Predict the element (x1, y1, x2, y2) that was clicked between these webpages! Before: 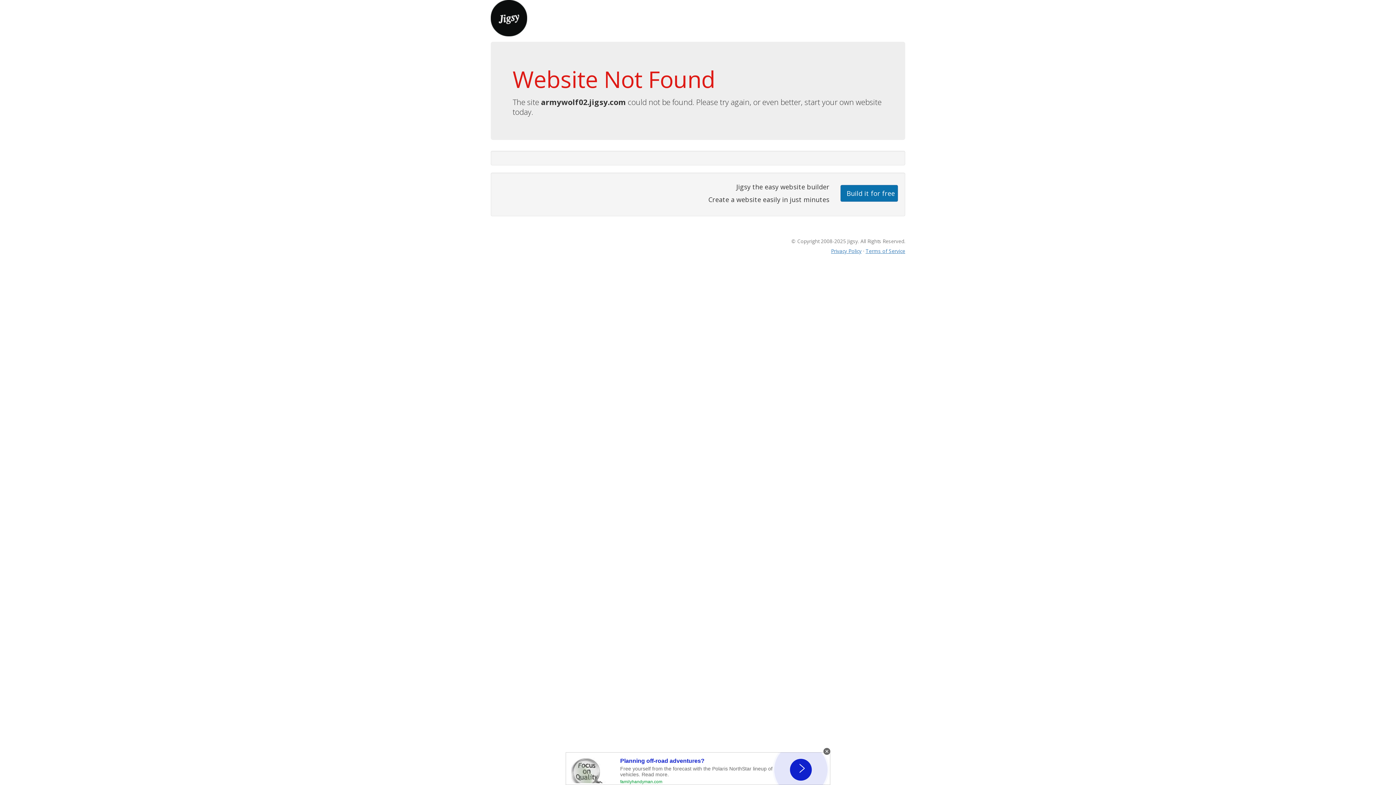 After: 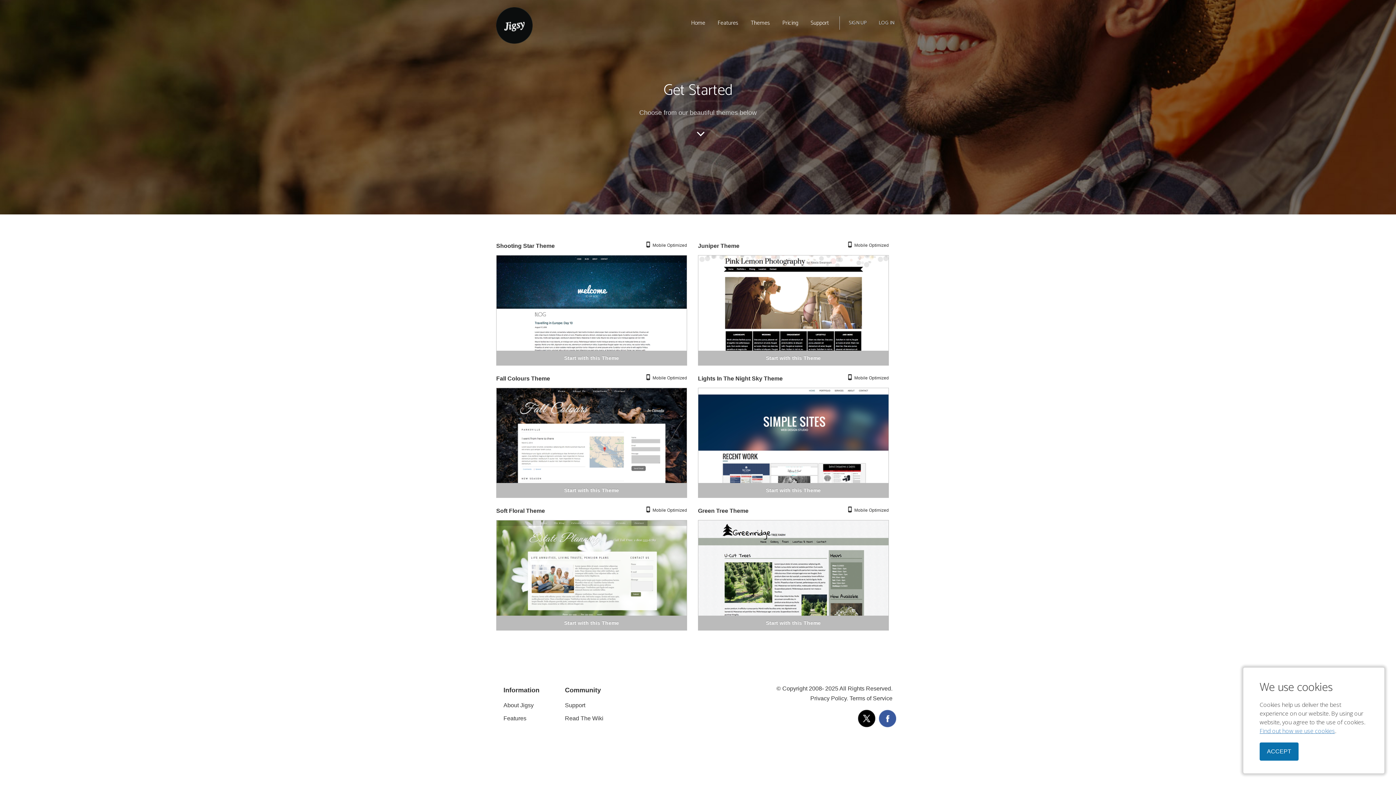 Action: bbox: (840, 184, 898, 201) label: Build it for free